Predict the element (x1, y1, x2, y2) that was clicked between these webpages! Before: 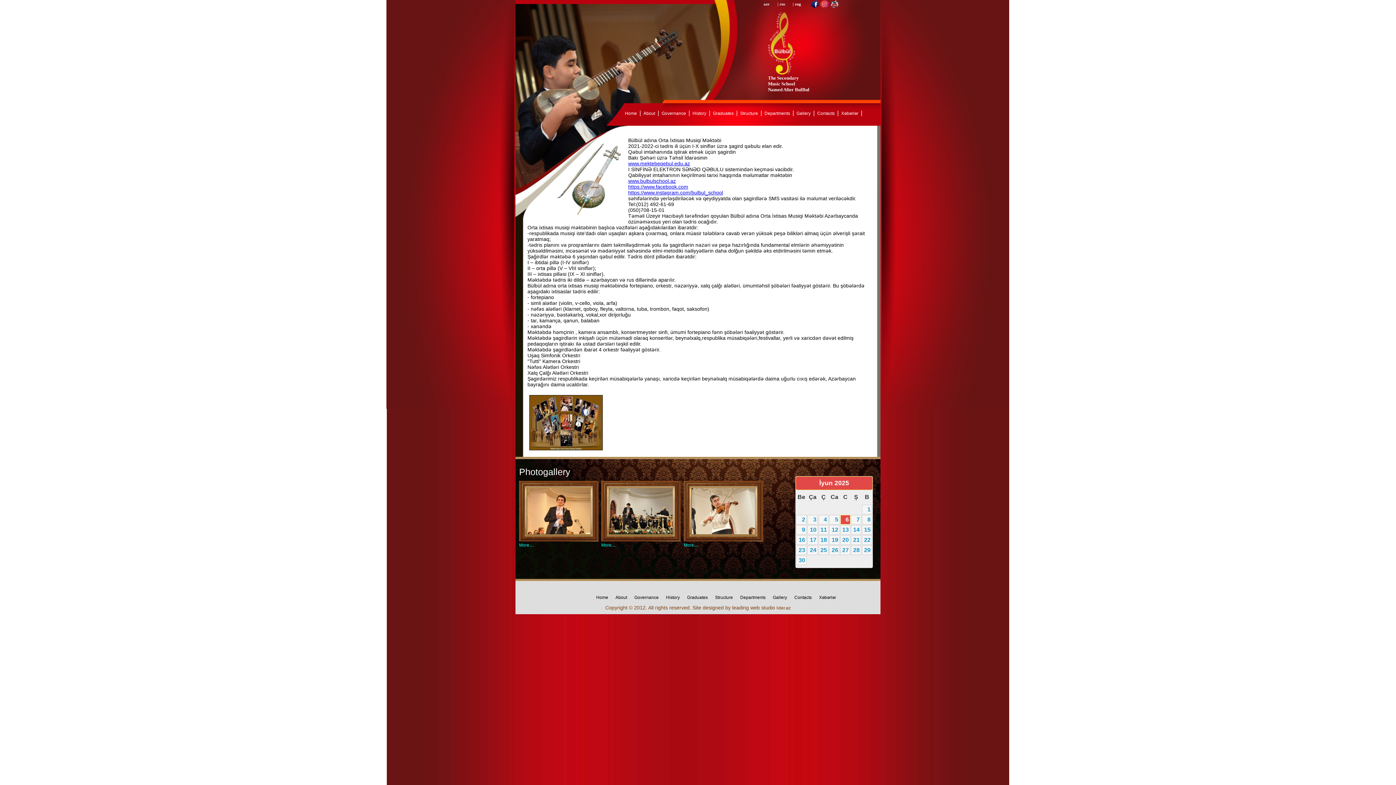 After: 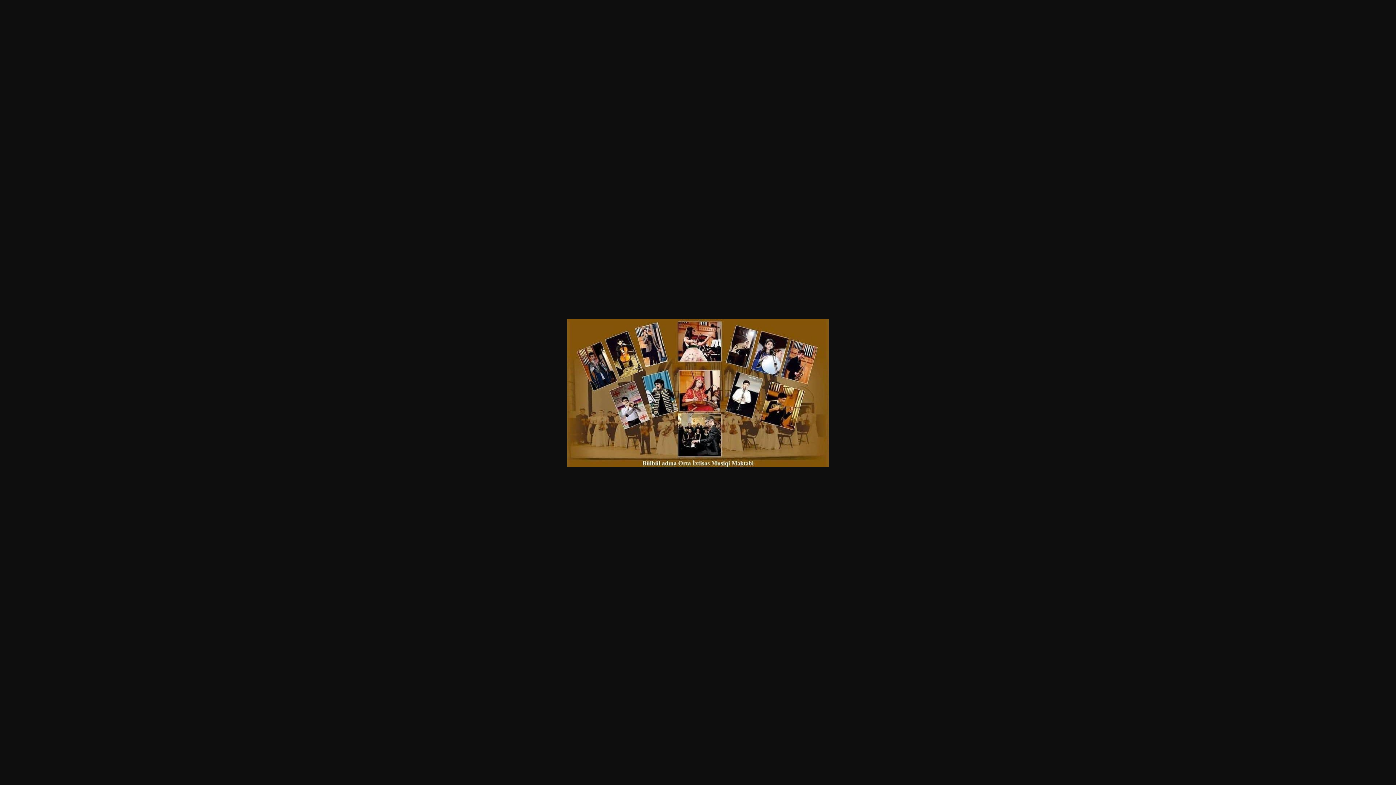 Action: bbox: (527, 445, 602, 451)